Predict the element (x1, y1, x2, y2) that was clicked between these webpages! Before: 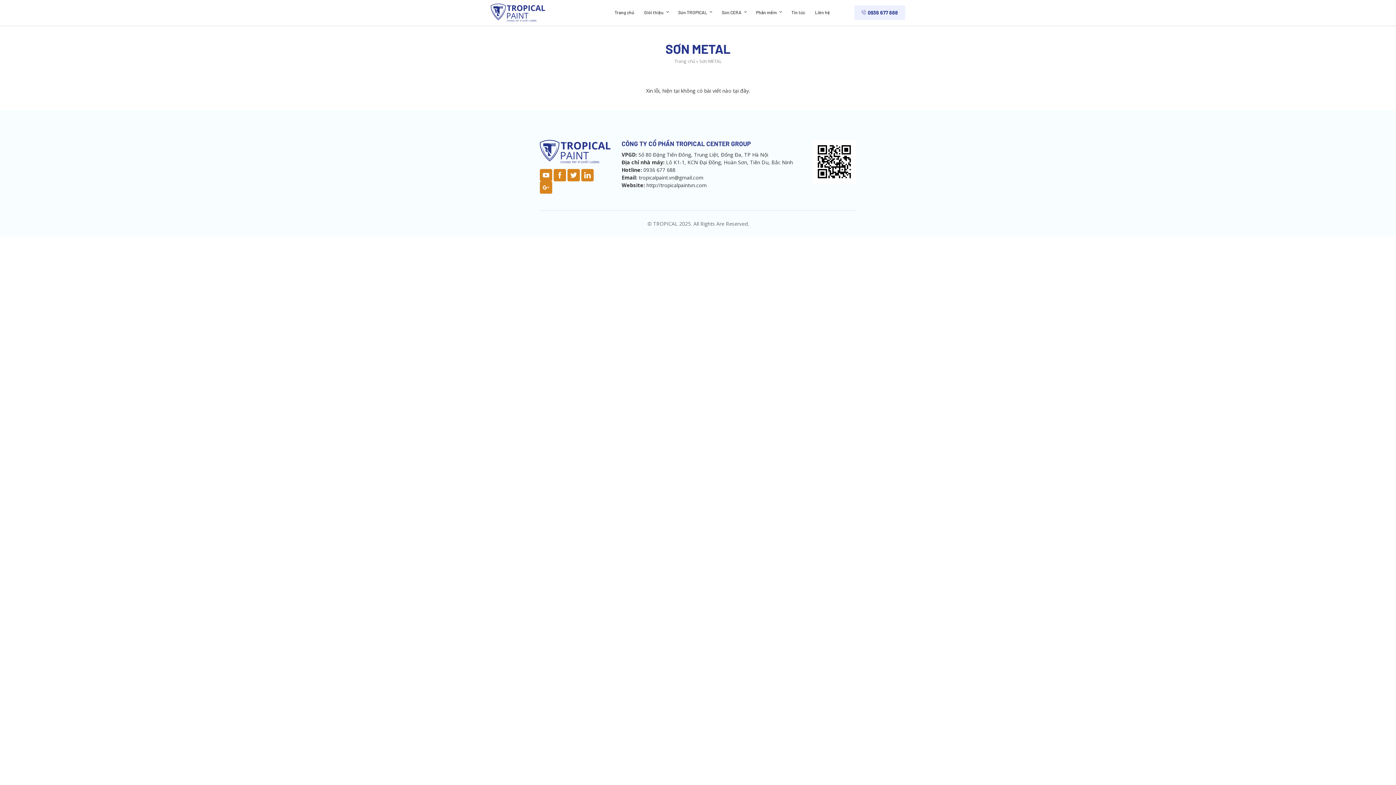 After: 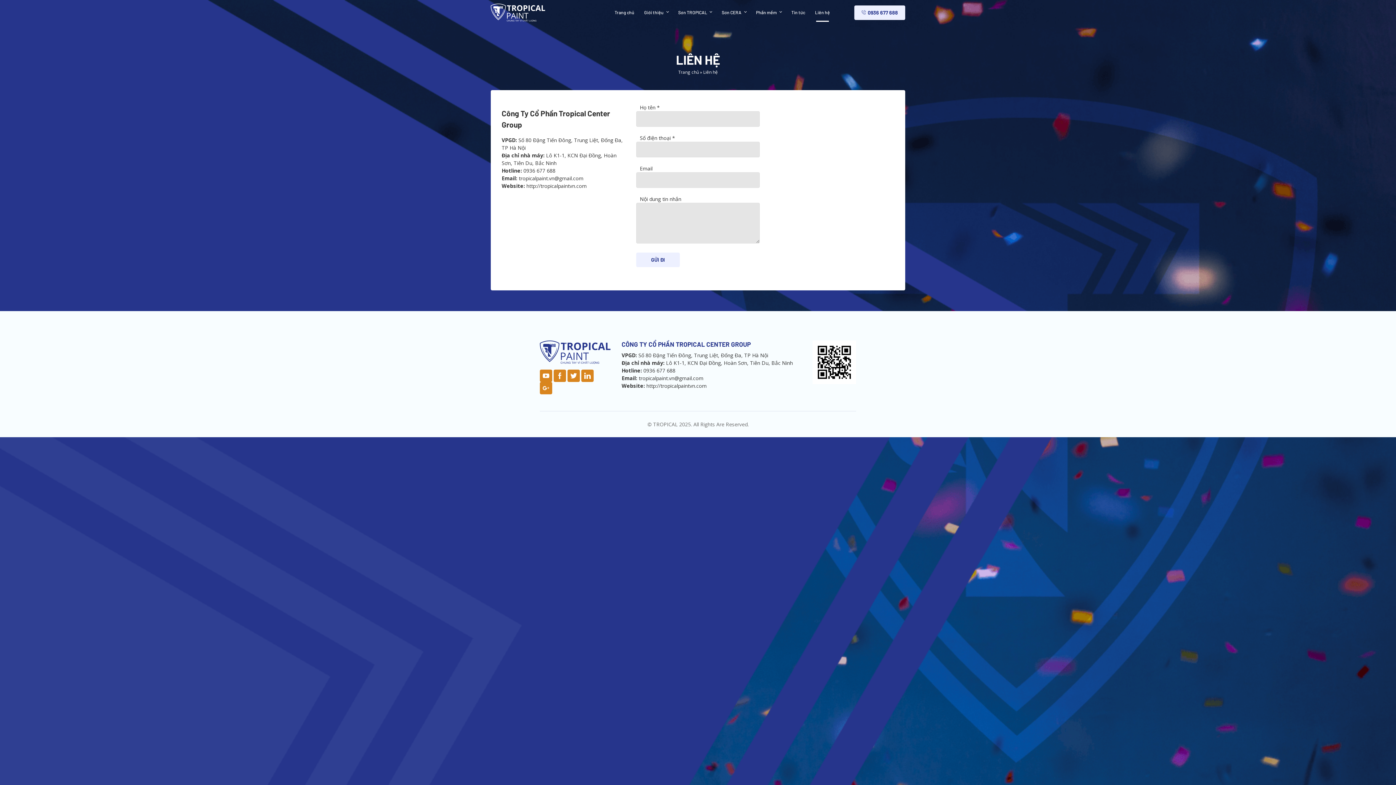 Action: bbox: (810, 5, 834, 19) label: Liên hệ